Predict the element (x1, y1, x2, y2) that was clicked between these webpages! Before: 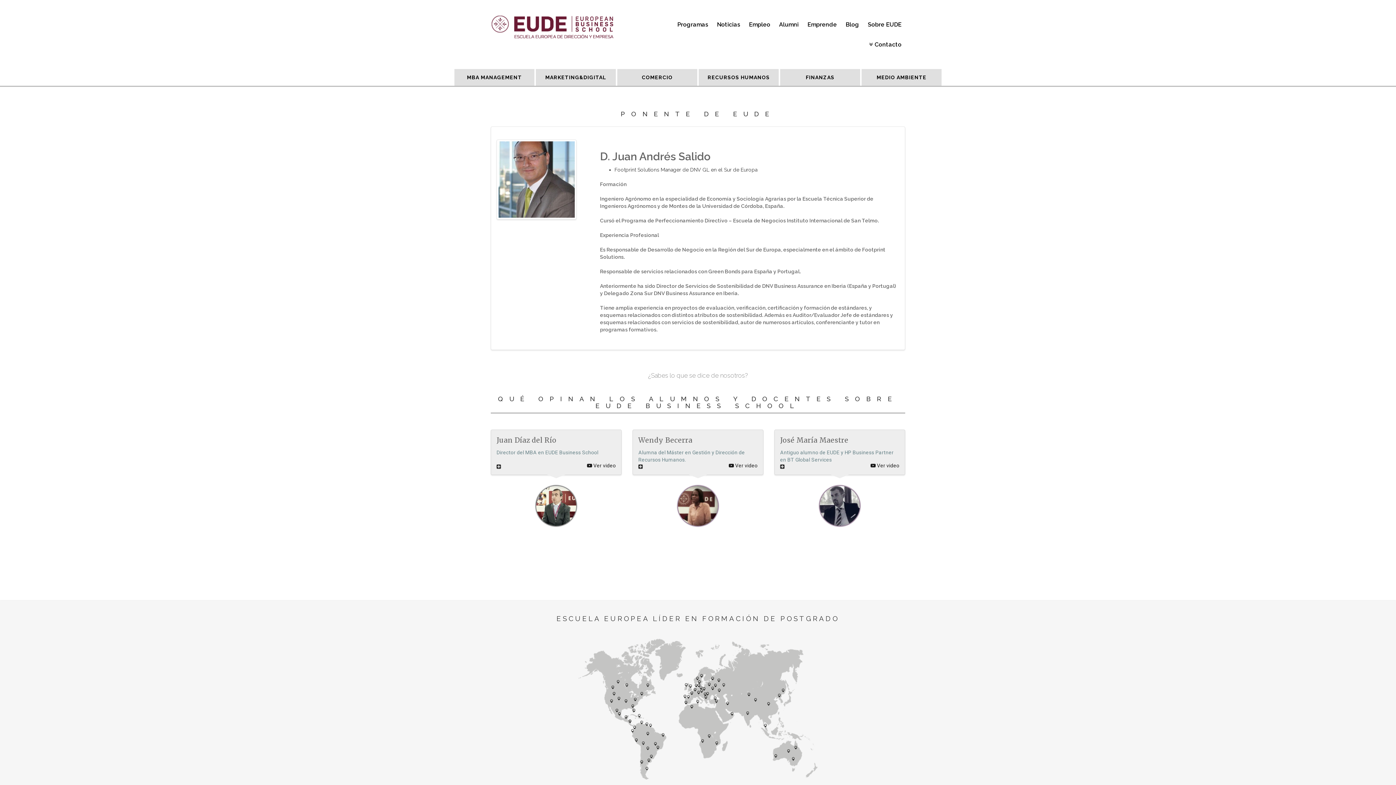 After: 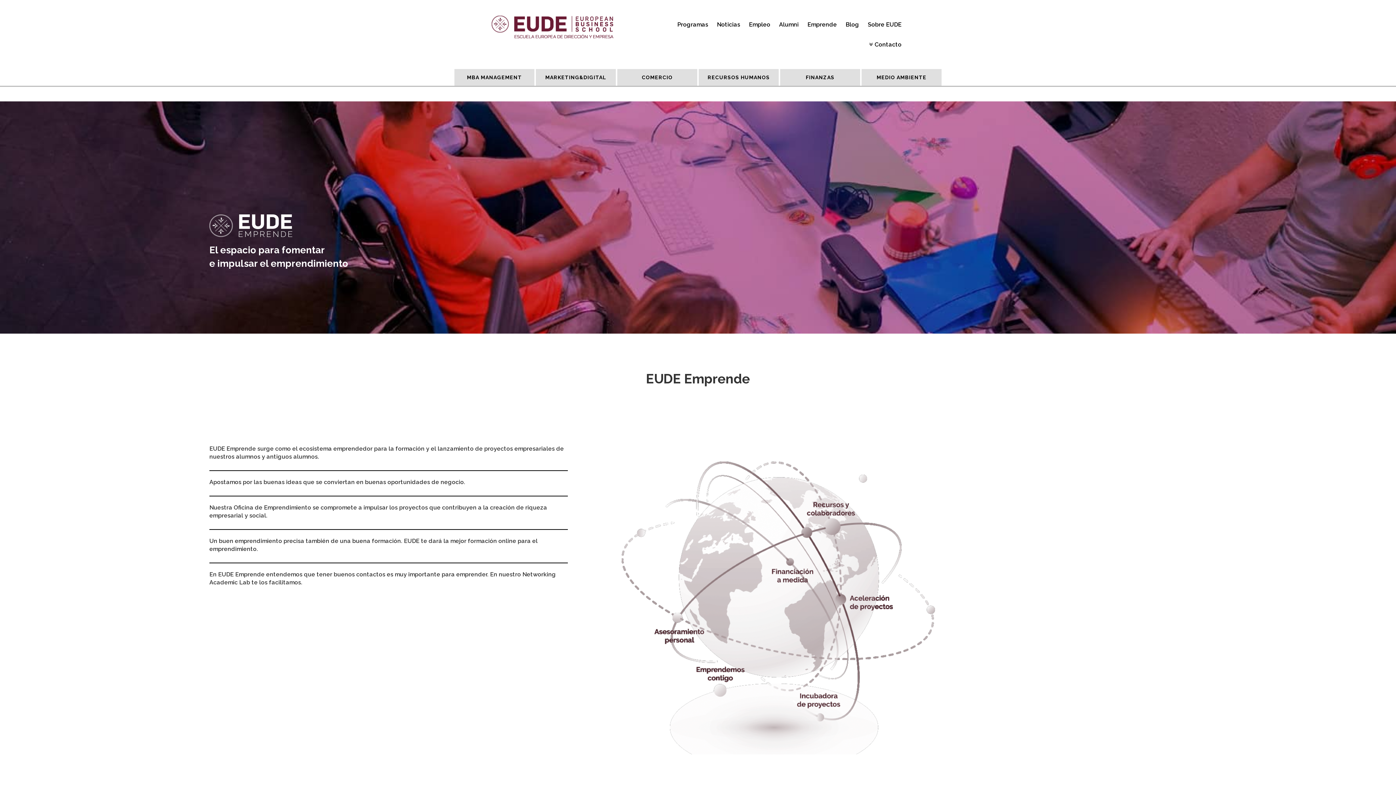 Action: label: Emprende bbox: (804, 14, 840, 34)